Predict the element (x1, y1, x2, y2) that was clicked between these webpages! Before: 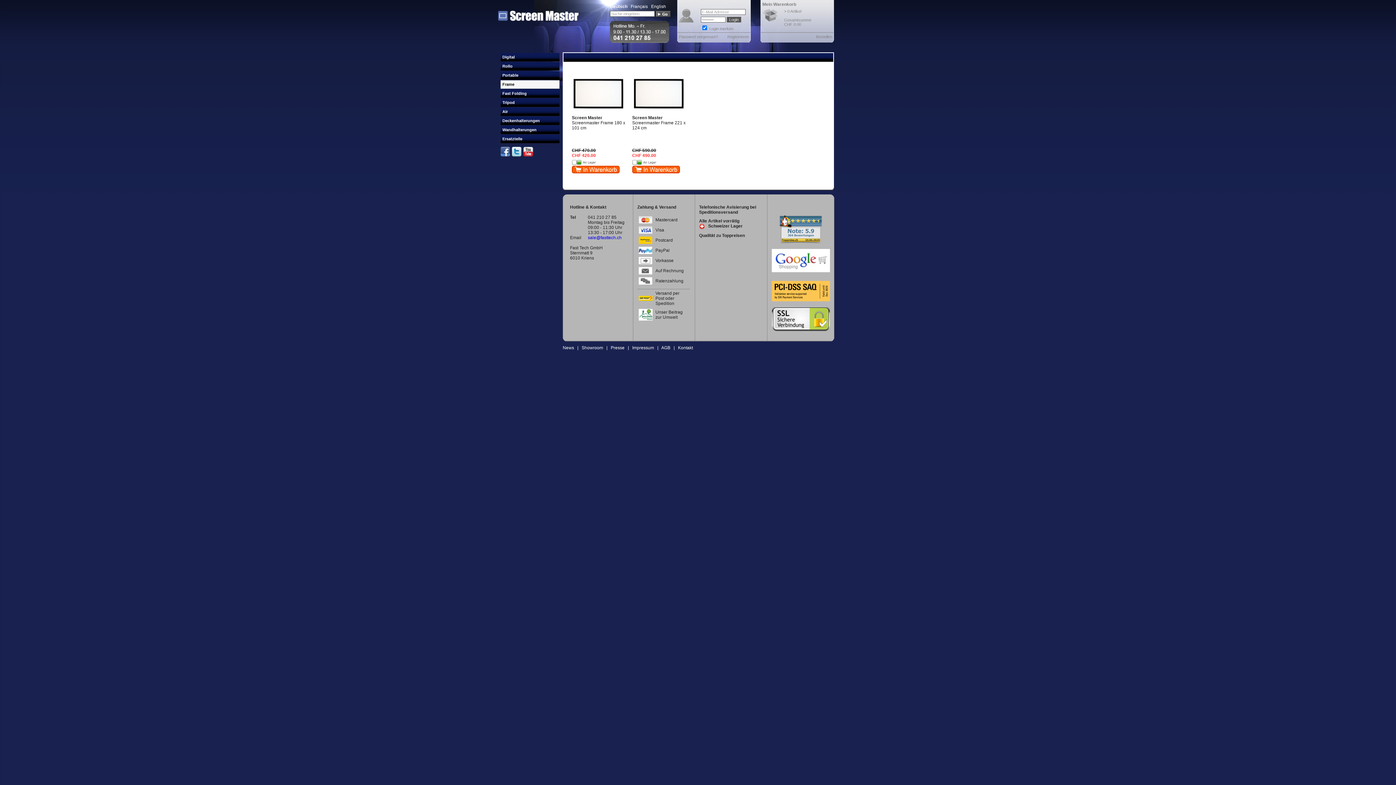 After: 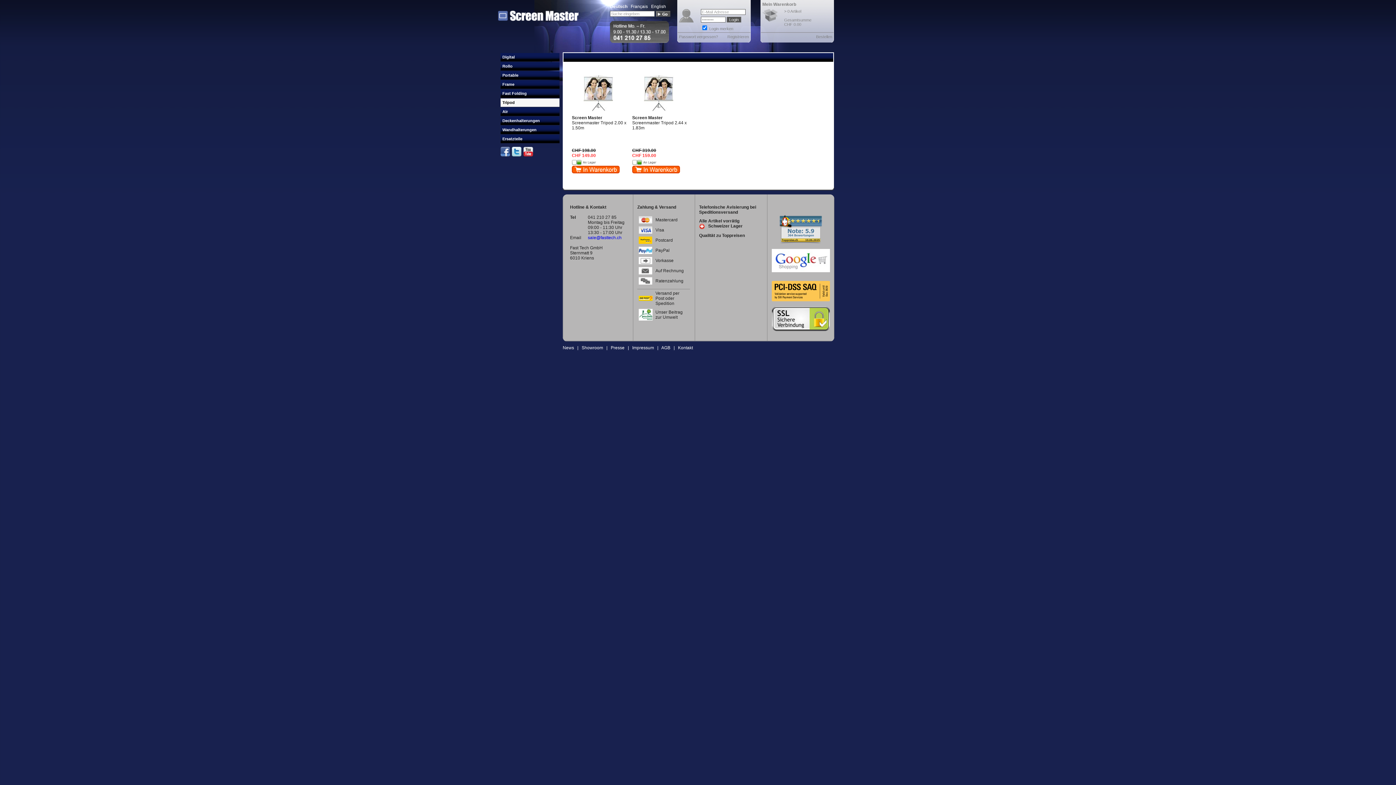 Action: bbox: (498, 98, 561, 106) label: Tripod